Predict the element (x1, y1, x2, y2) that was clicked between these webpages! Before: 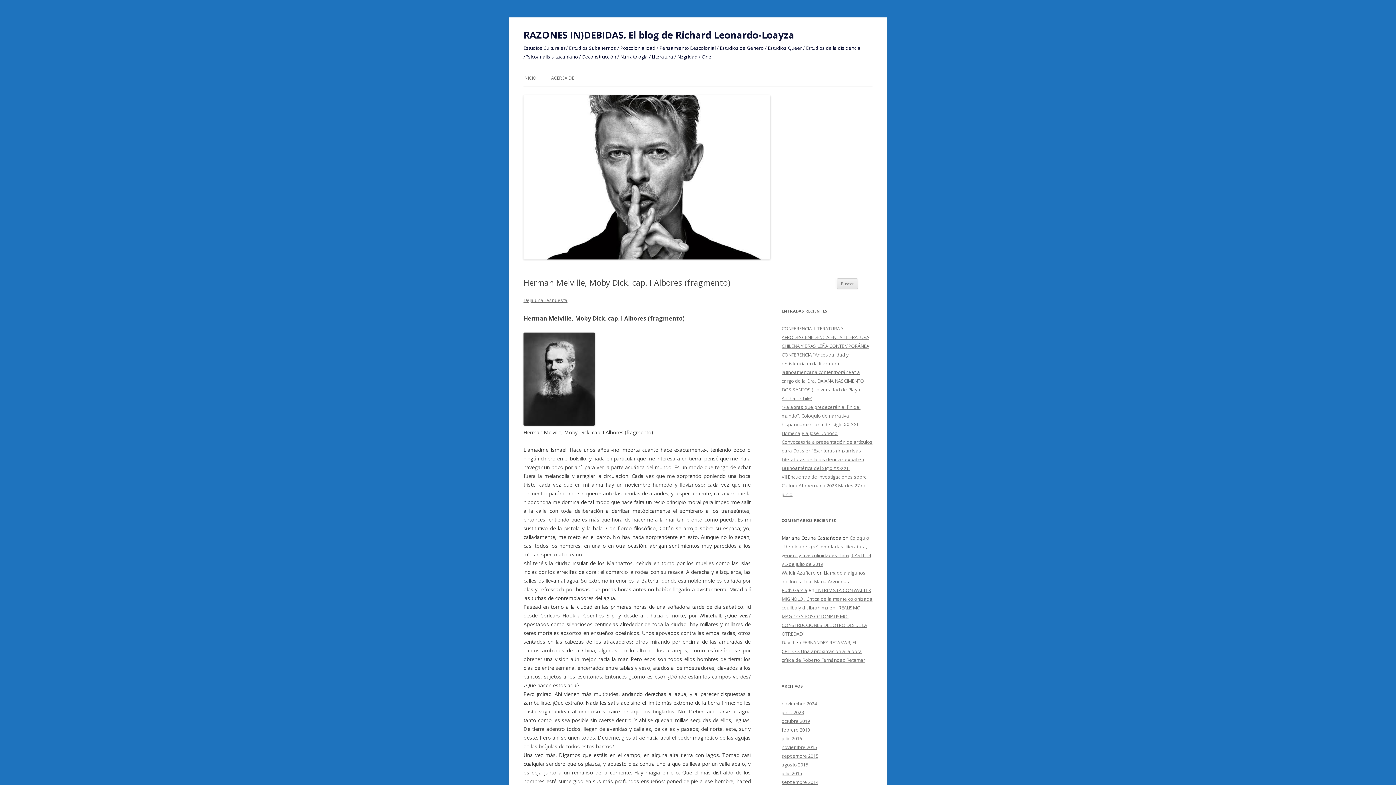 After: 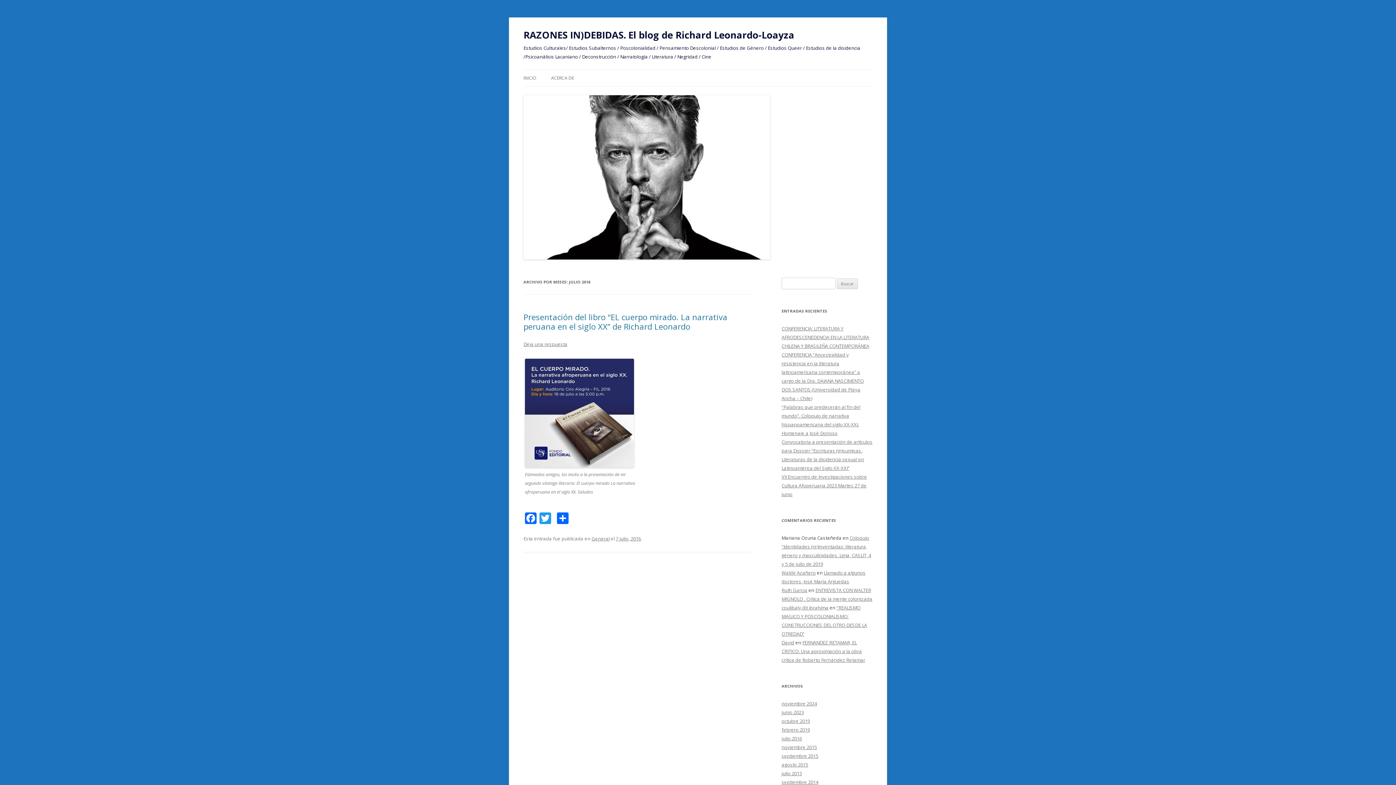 Action: label: julio 2016 bbox: (781, 735, 802, 742)